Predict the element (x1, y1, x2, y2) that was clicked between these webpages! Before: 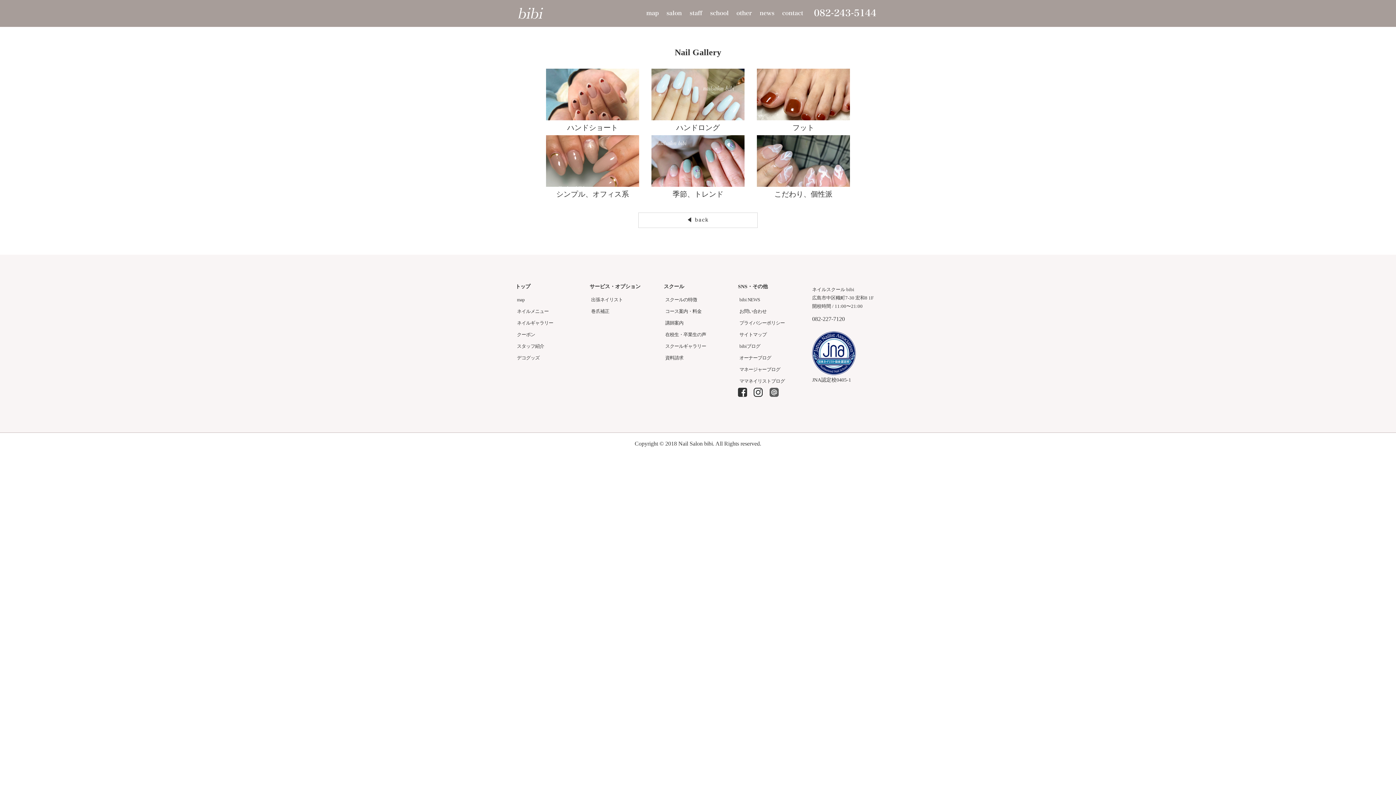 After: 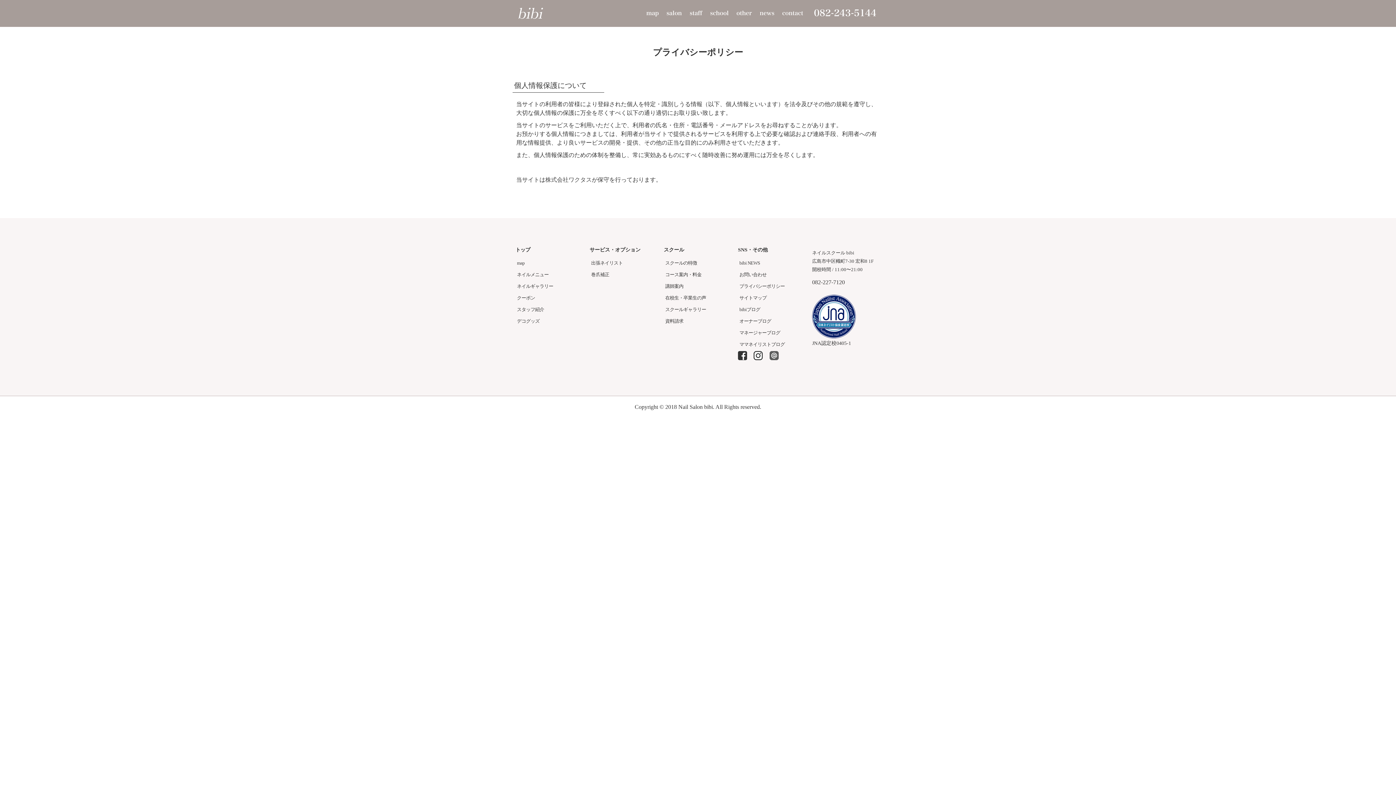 Action: bbox: (739, 320, 785, 325) label: プライバシーポリシー